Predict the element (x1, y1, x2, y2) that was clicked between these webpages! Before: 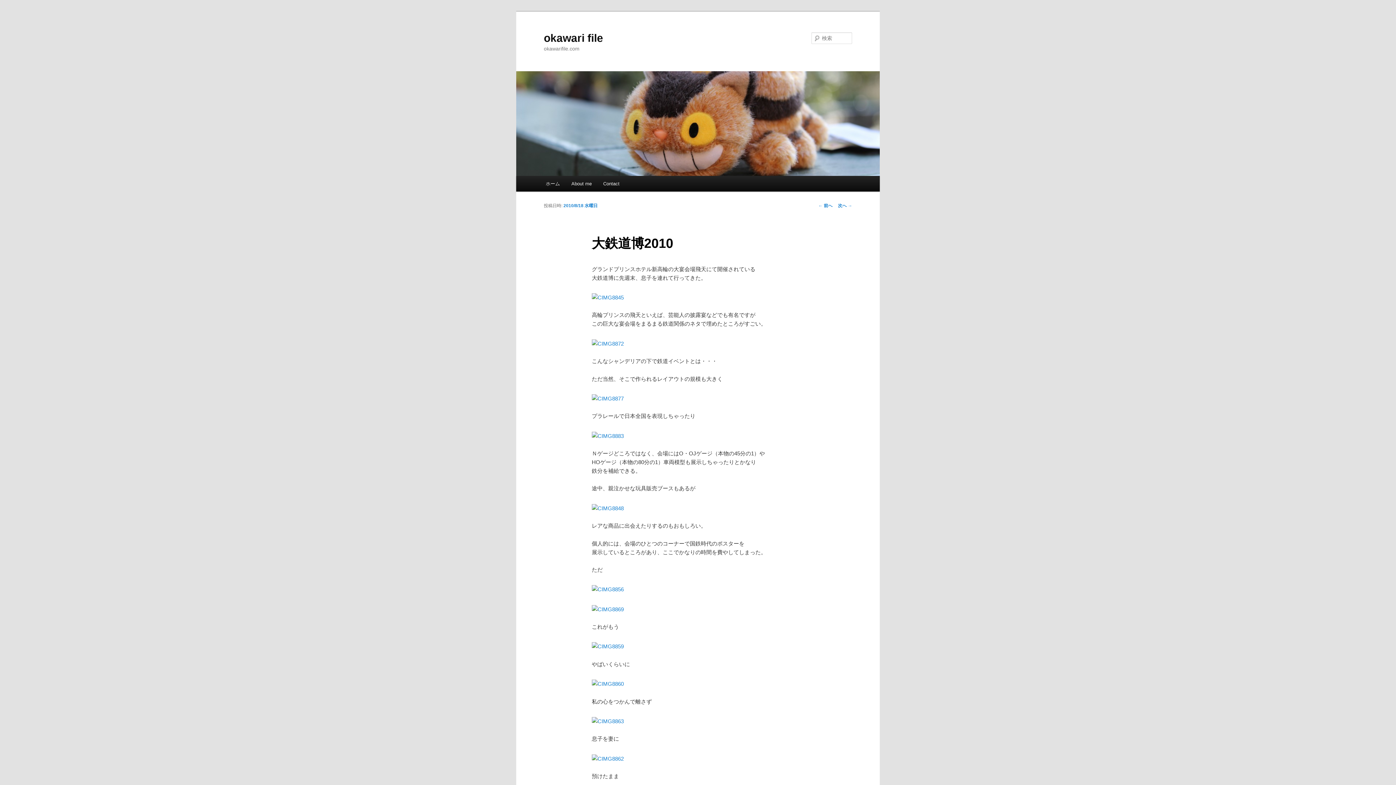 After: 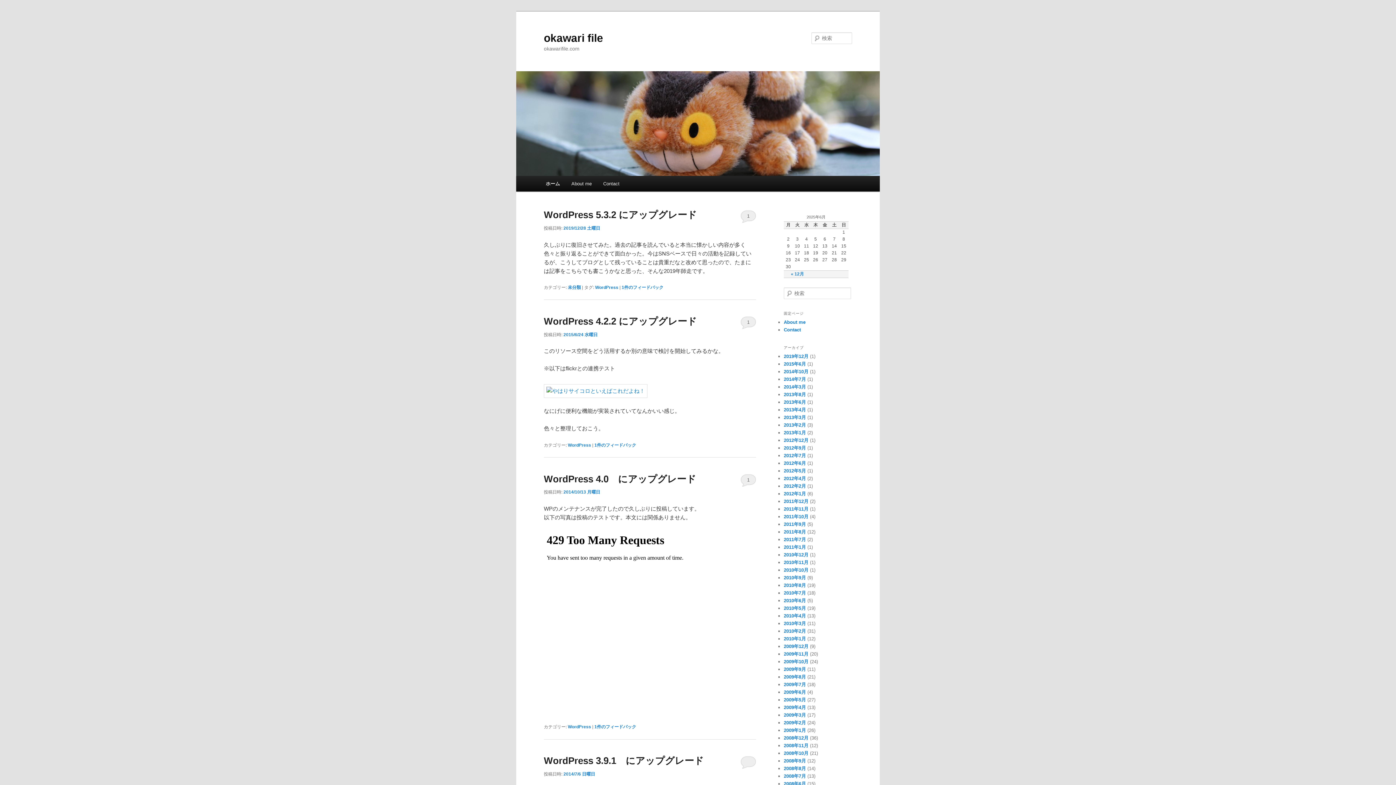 Action: bbox: (516, 71, 880, 176)